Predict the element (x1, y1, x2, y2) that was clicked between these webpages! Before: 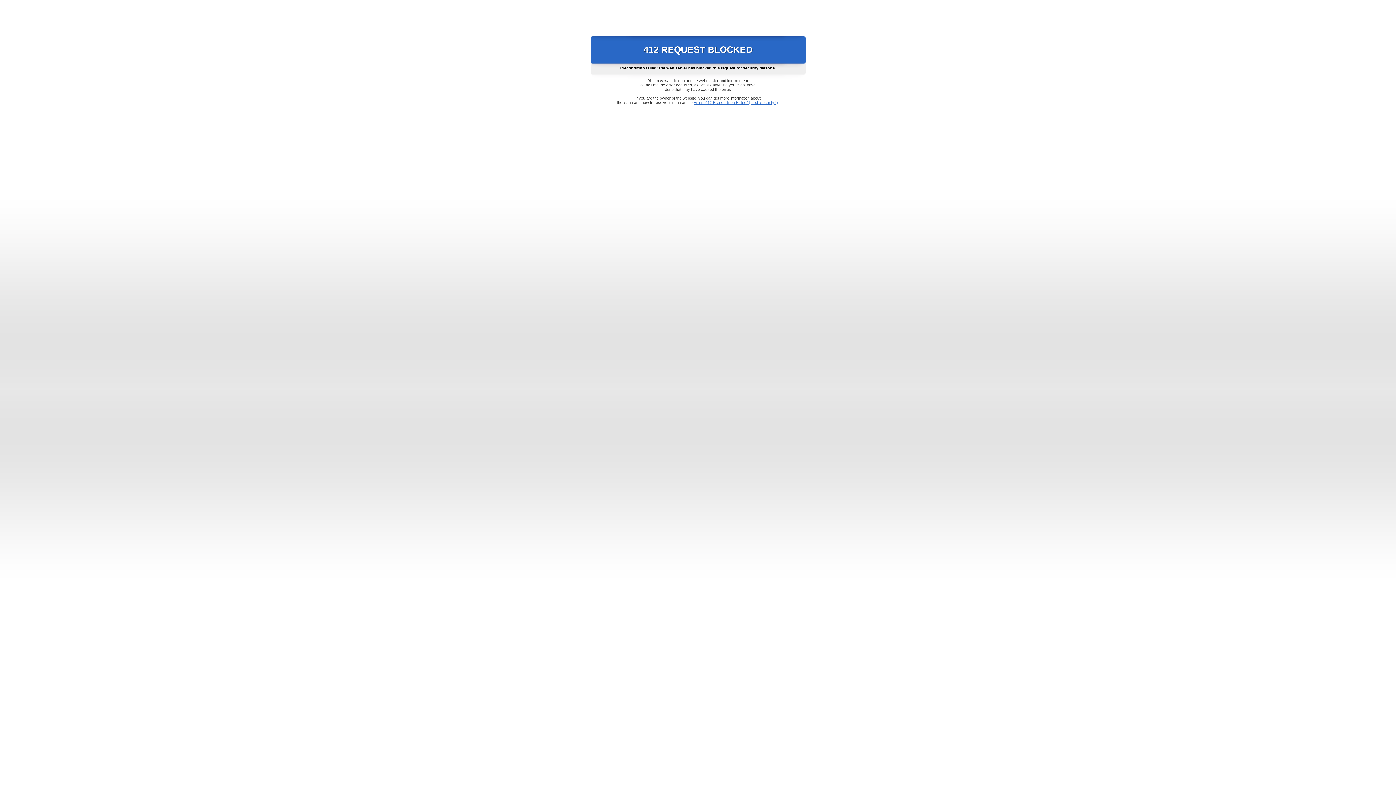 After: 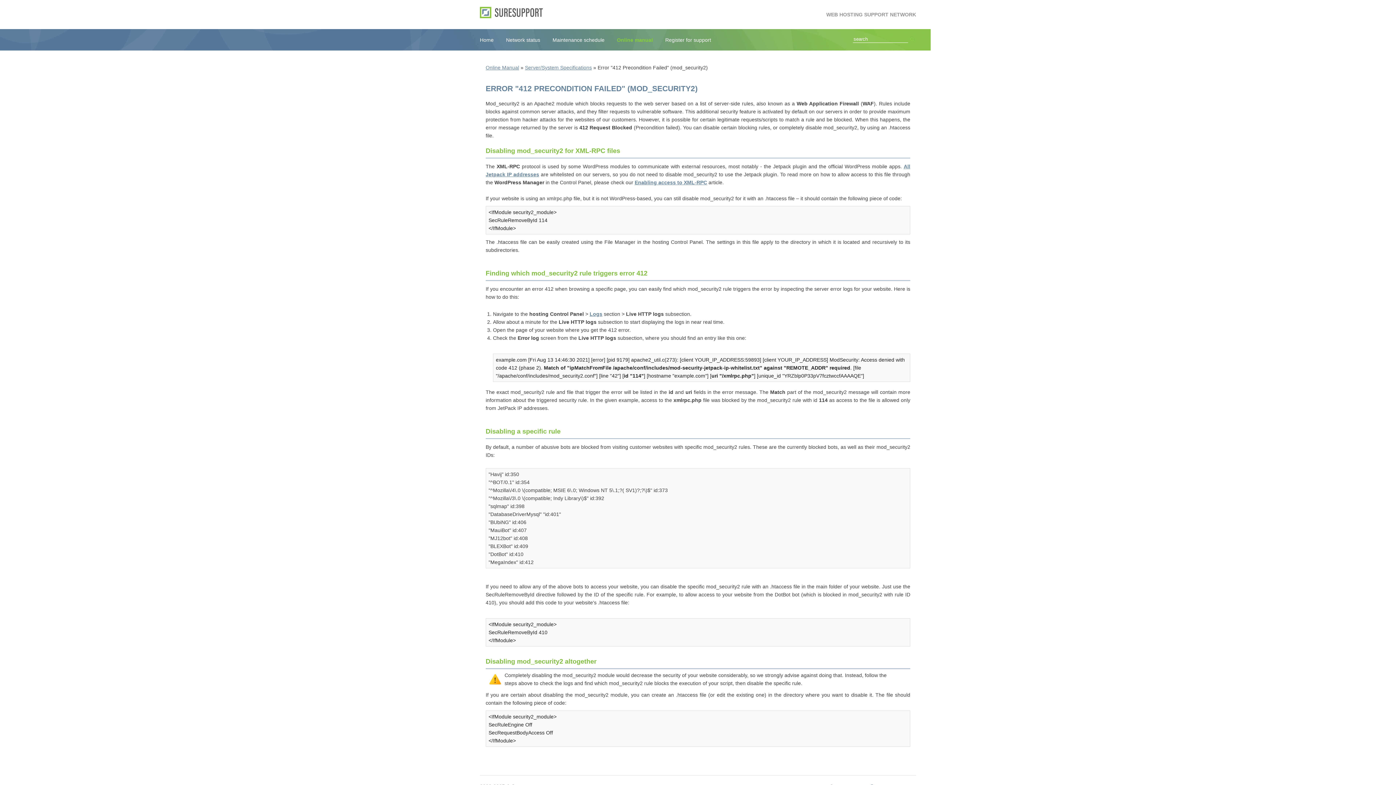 Action: bbox: (693, 100, 778, 104) label: Error "412 Precondition Failed" (mod_security2)